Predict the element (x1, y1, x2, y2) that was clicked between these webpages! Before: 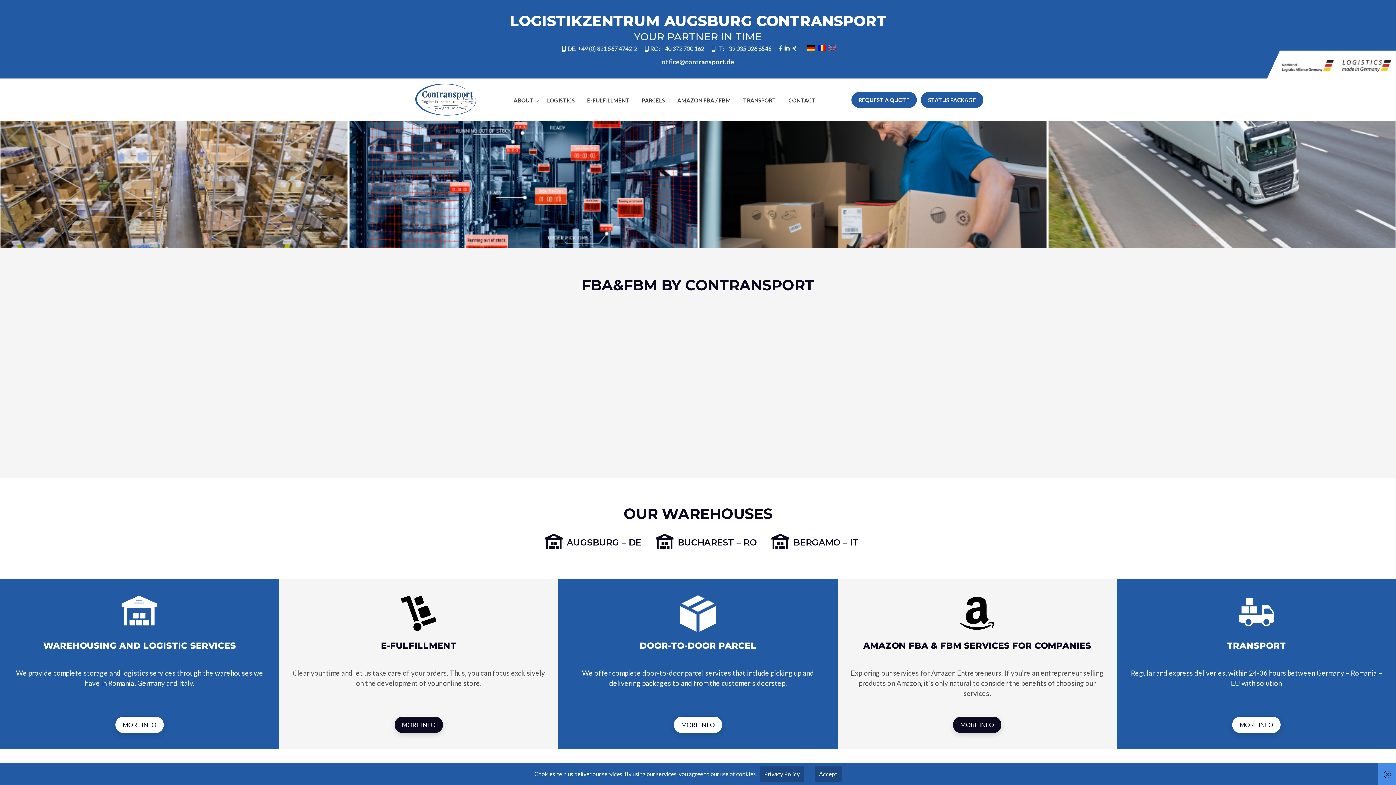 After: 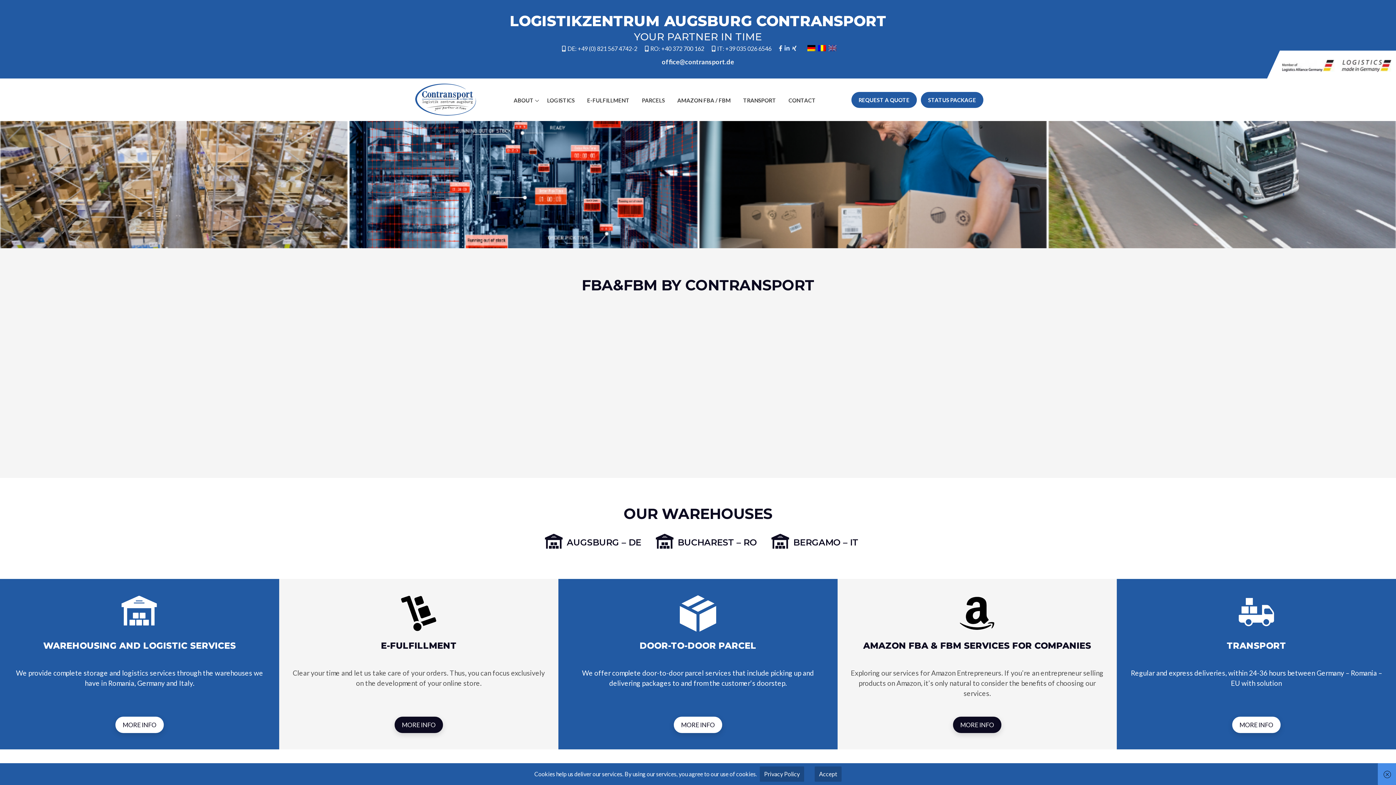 Action: bbox: (784, 48, 790, 50) label: LINKEDIN